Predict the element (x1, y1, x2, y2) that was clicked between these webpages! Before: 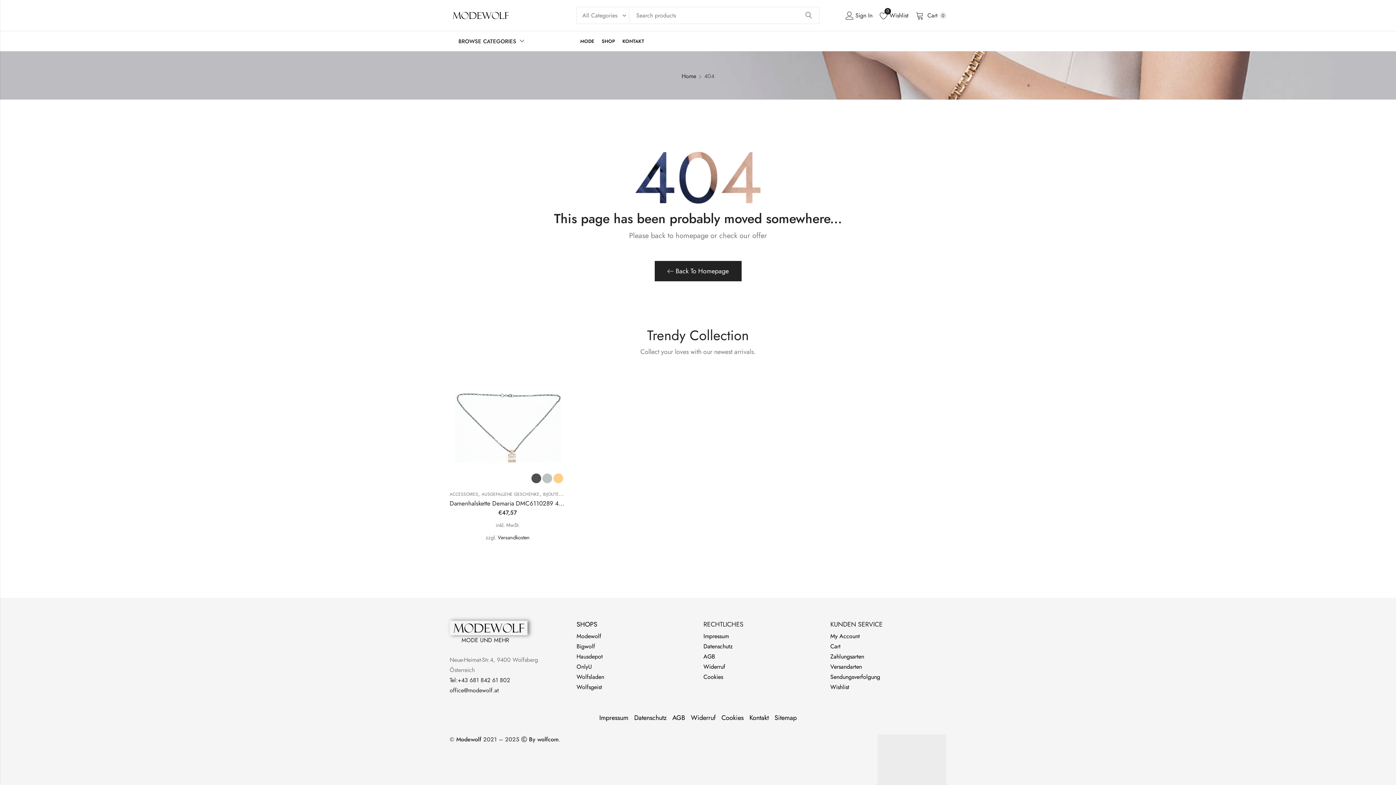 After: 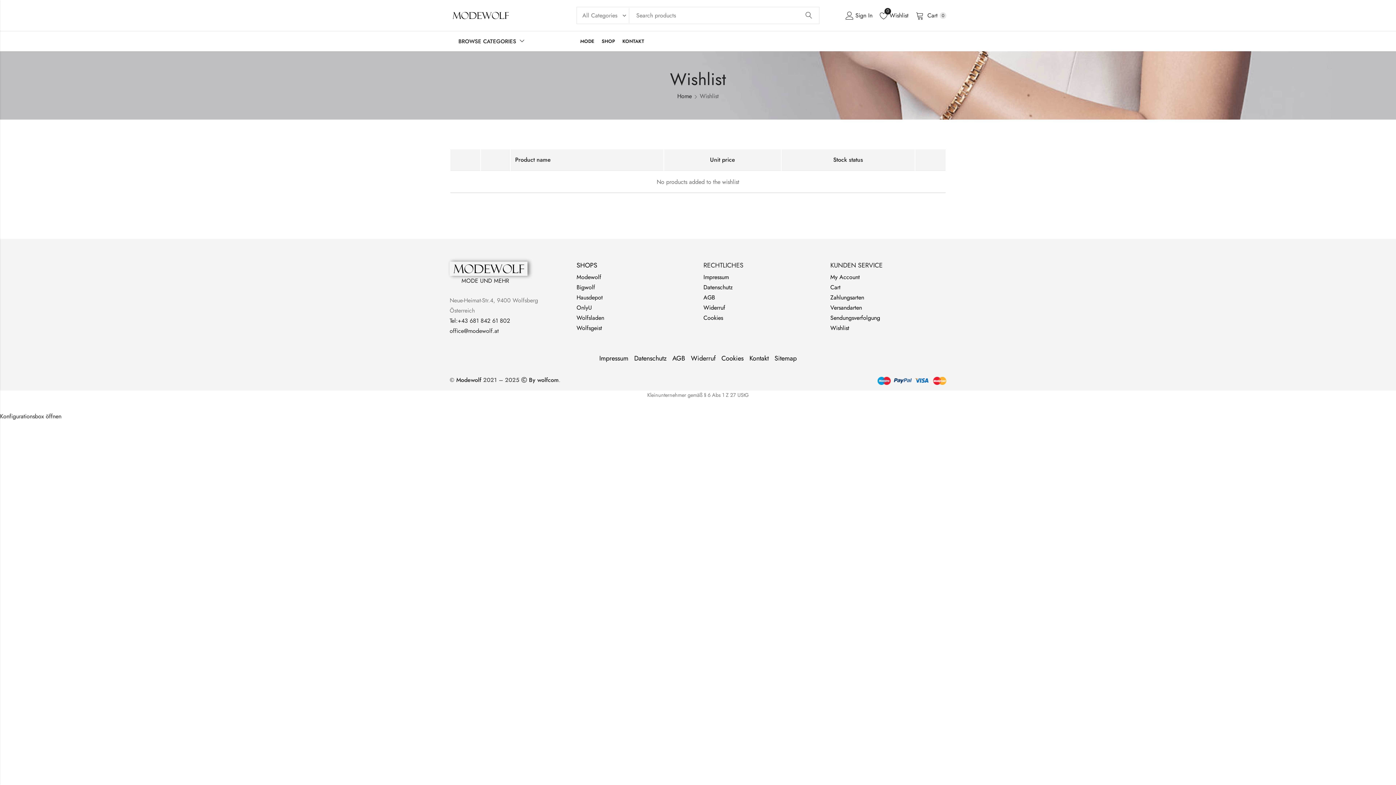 Action: label: Wishlist bbox: (830, 682, 946, 692)